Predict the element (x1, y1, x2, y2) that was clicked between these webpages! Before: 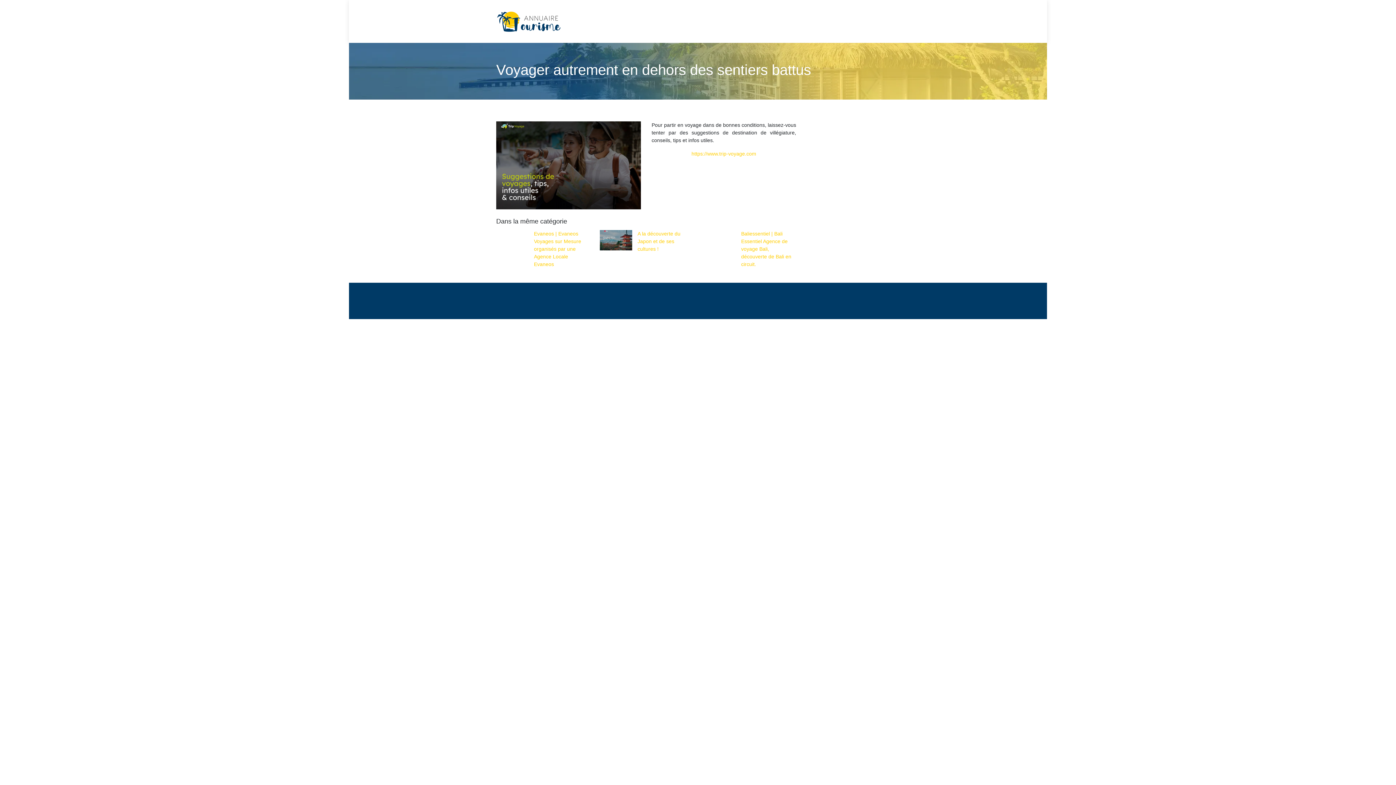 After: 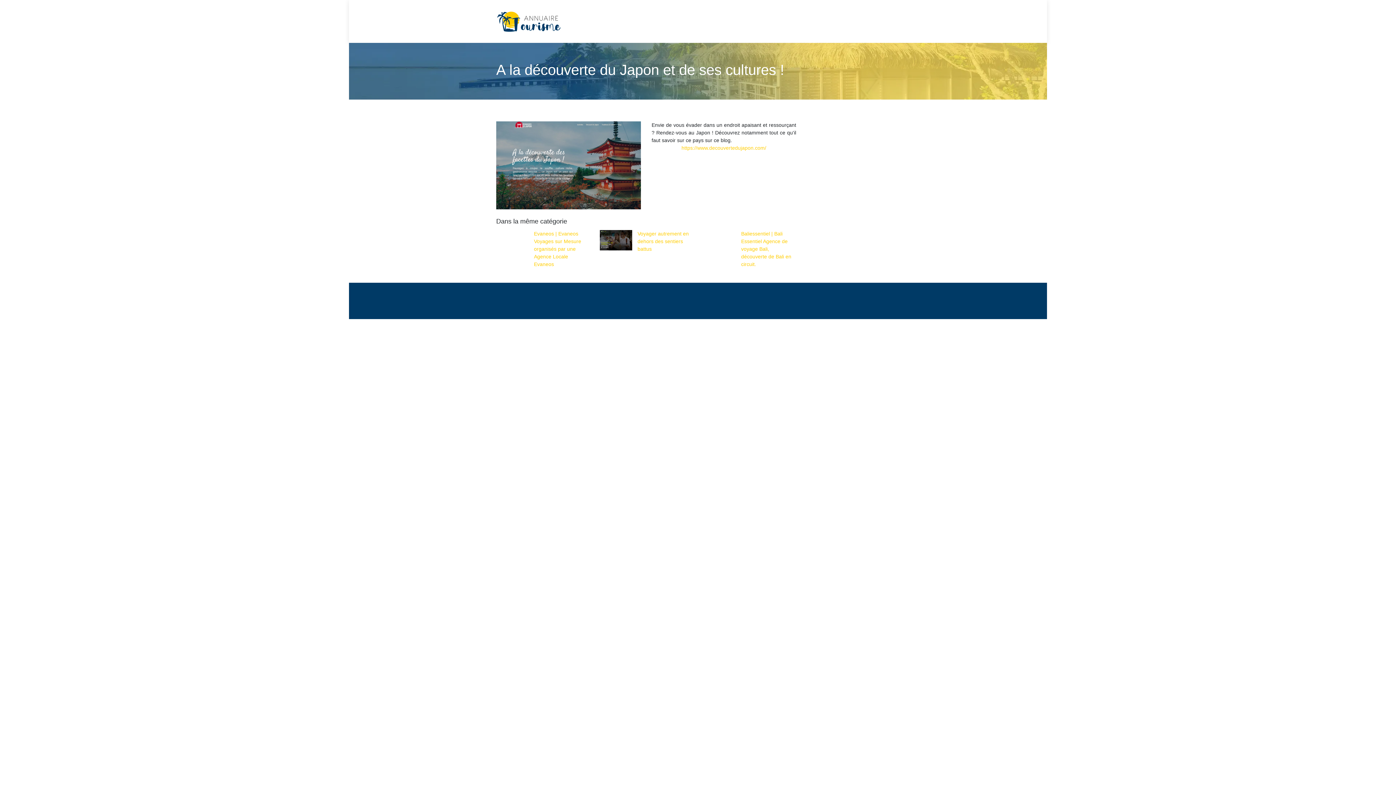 Action: label: A la découverte du Japon et de ses cultures ! bbox: (599, 230, 692, 253)